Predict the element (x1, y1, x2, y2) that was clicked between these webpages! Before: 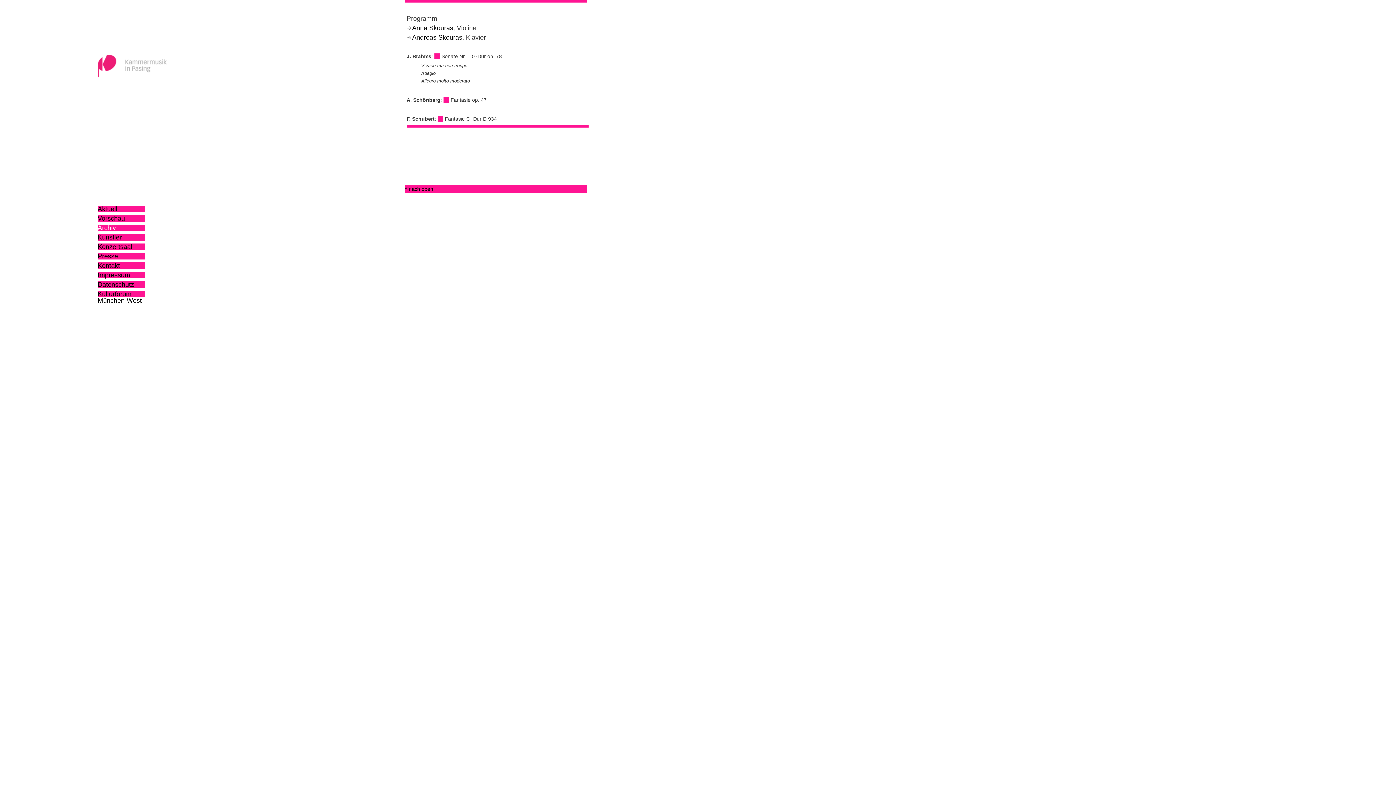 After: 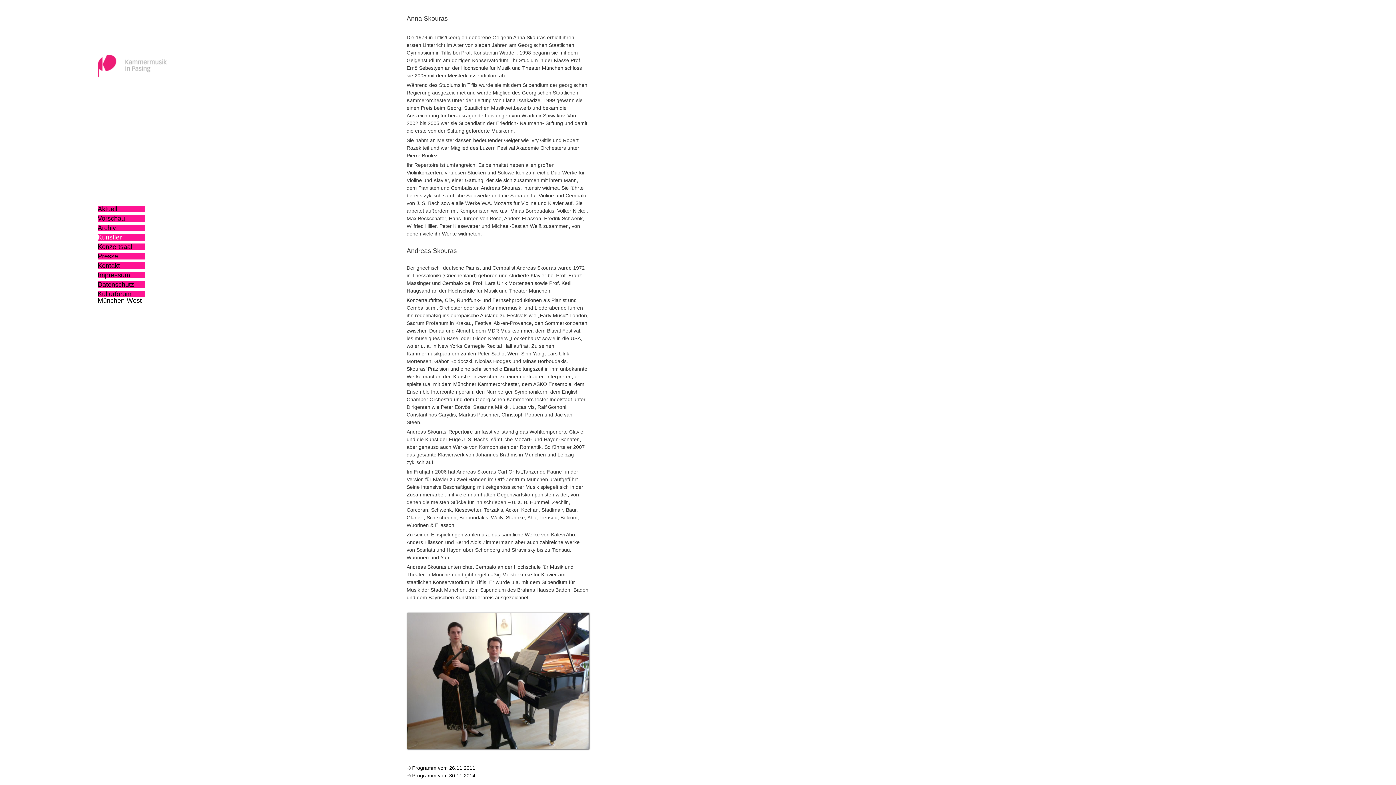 Action: label: Anna Skouras, bbox: (406, 24, 455, 31)